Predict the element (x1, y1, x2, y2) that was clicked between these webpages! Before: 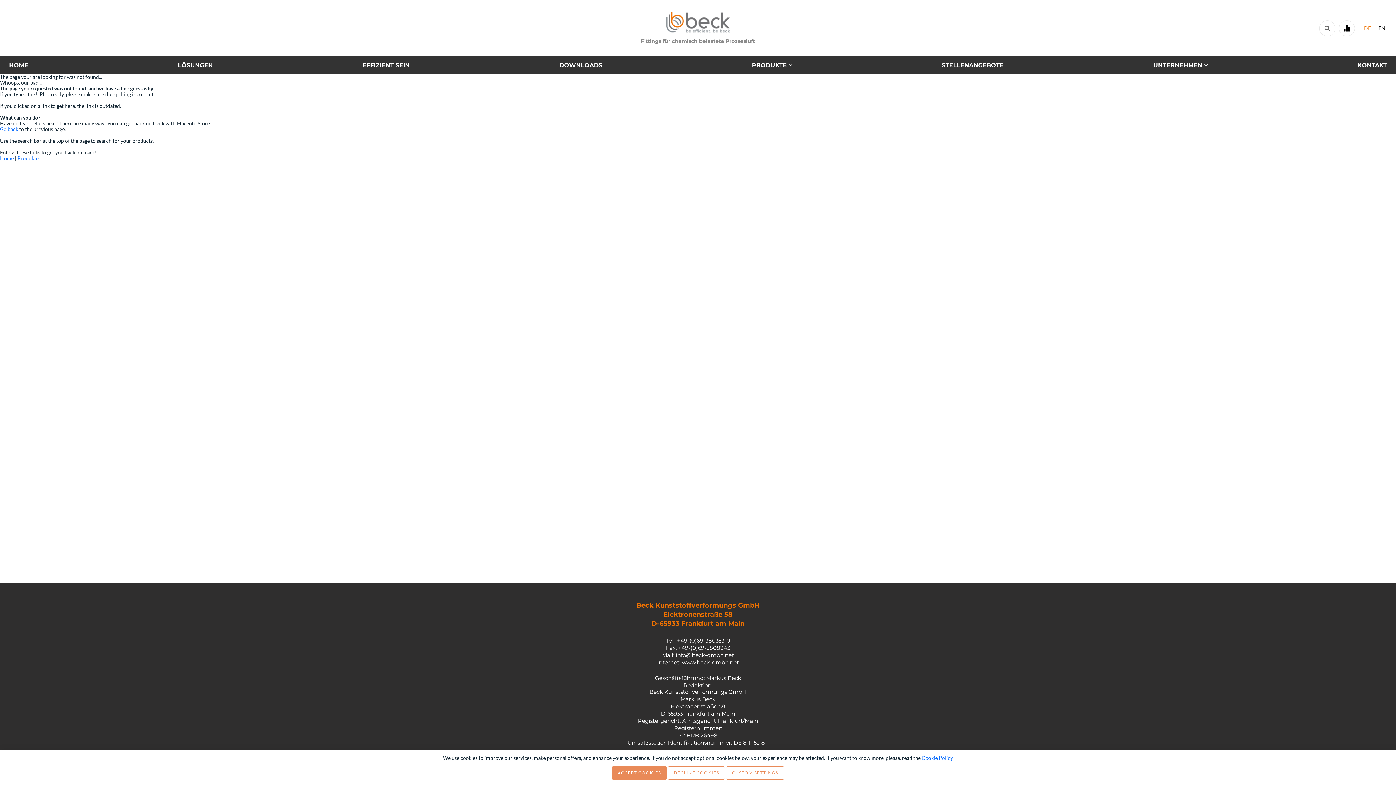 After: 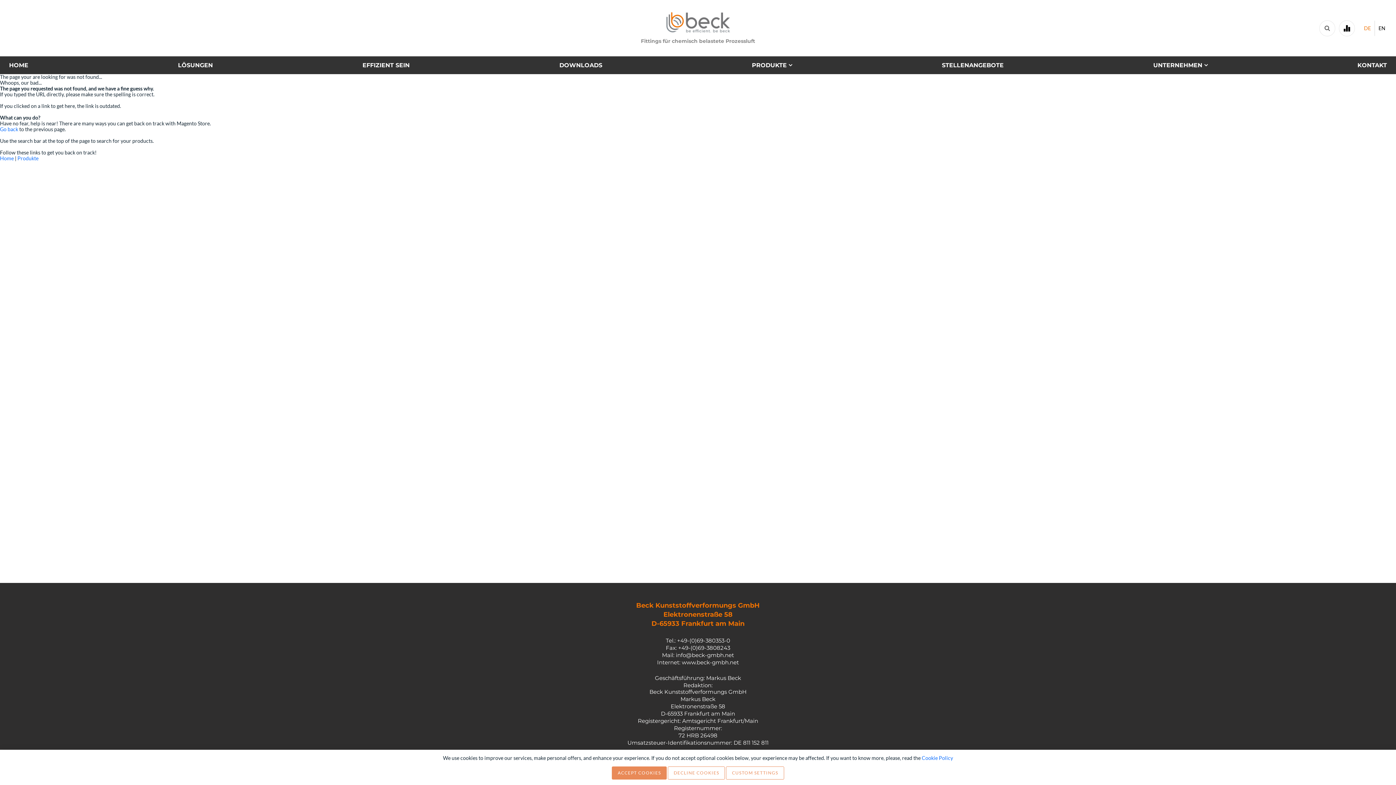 Action: bbox: (662, 652, 734, 658) label: Mail: info@beck-gmbh.net